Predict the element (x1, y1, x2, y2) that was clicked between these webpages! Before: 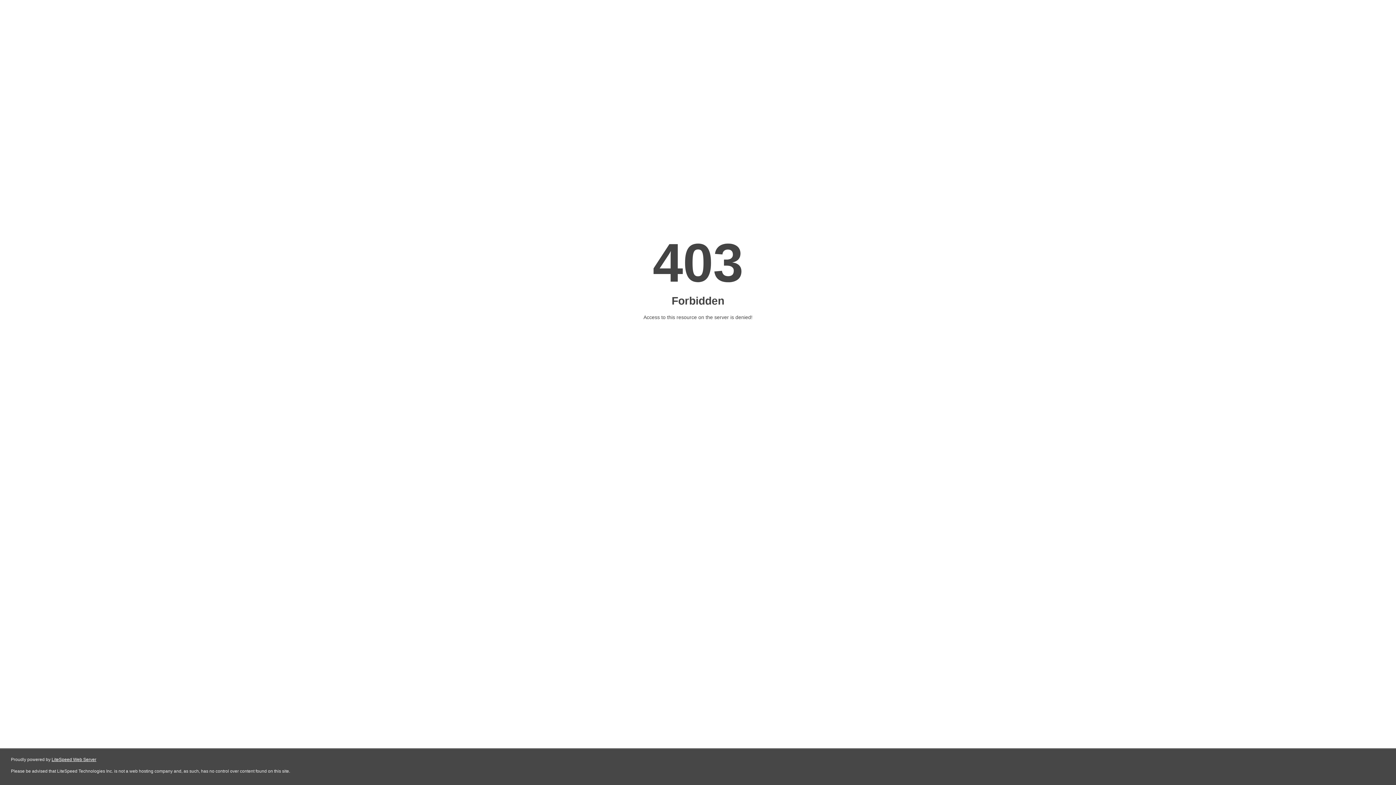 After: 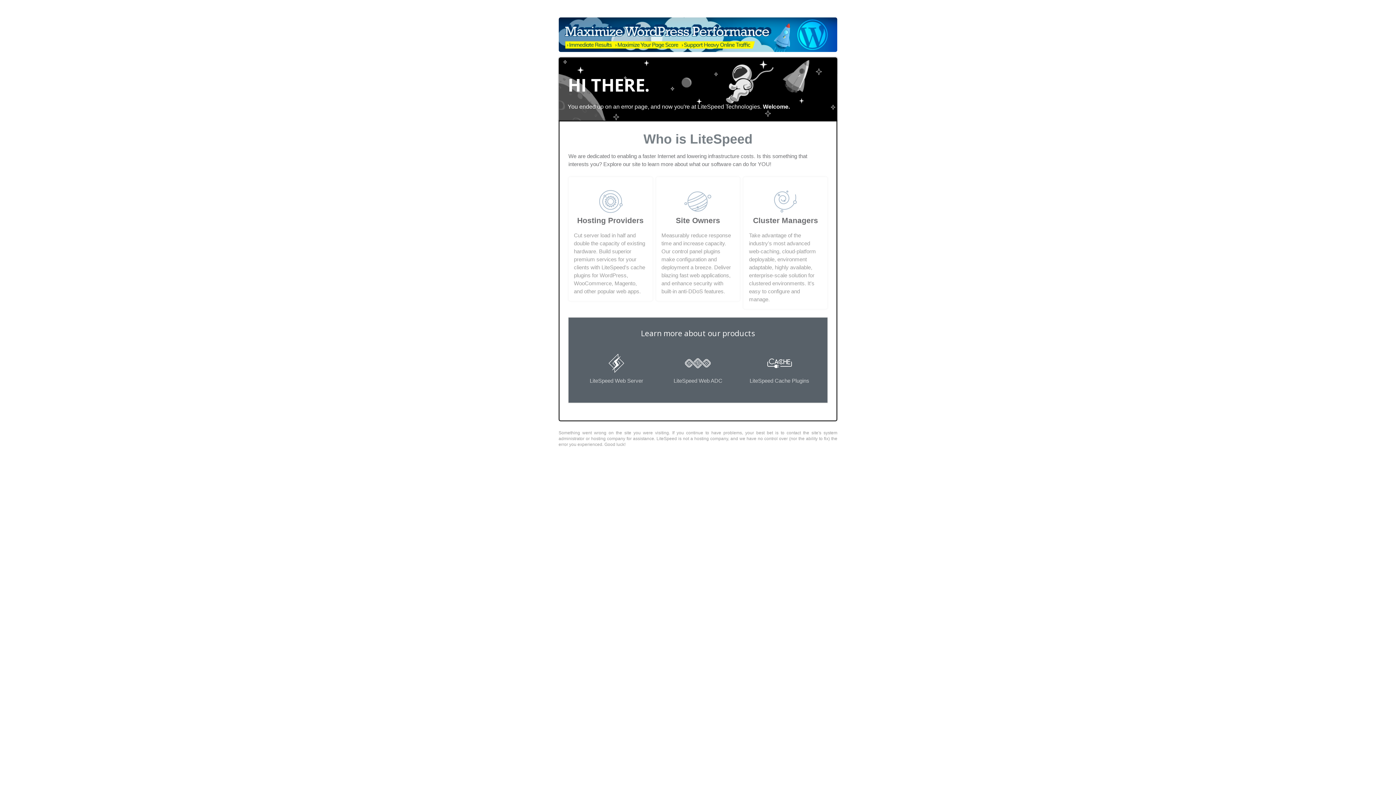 Action: label: LiteSpeed Web Server bbox: (51, 757, 96, 762)